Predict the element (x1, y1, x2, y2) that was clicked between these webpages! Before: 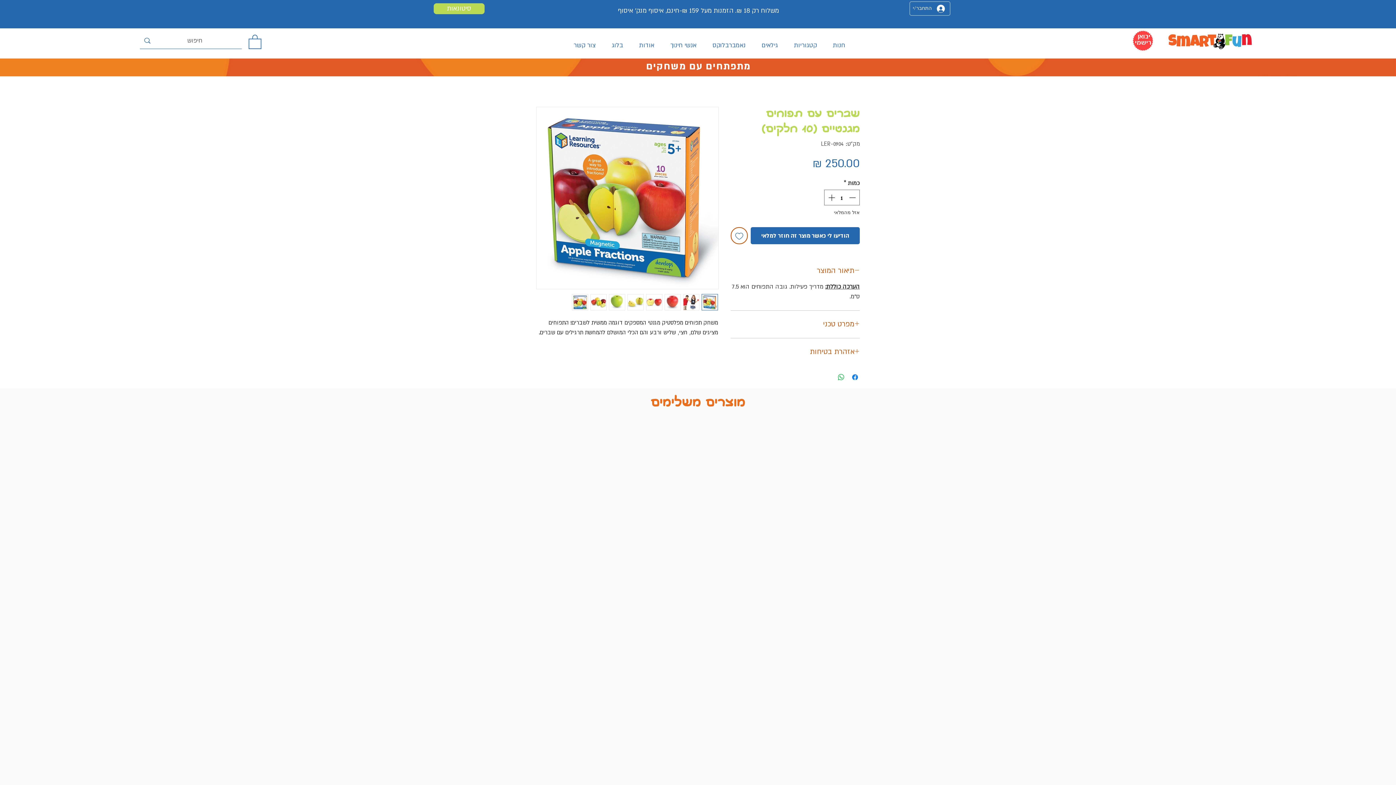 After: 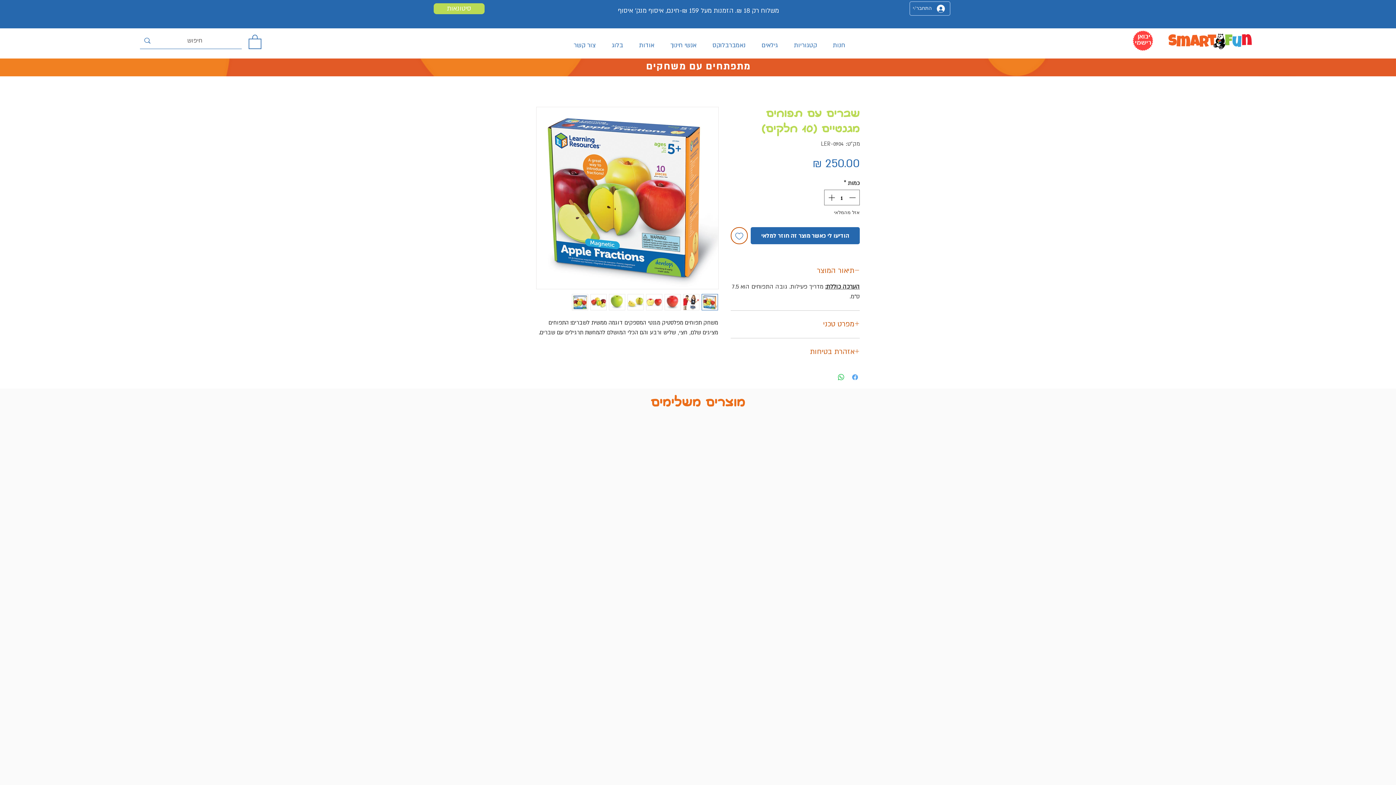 Action: label: שתף בפייסבוק bbox: (850, 373, 859, 381)